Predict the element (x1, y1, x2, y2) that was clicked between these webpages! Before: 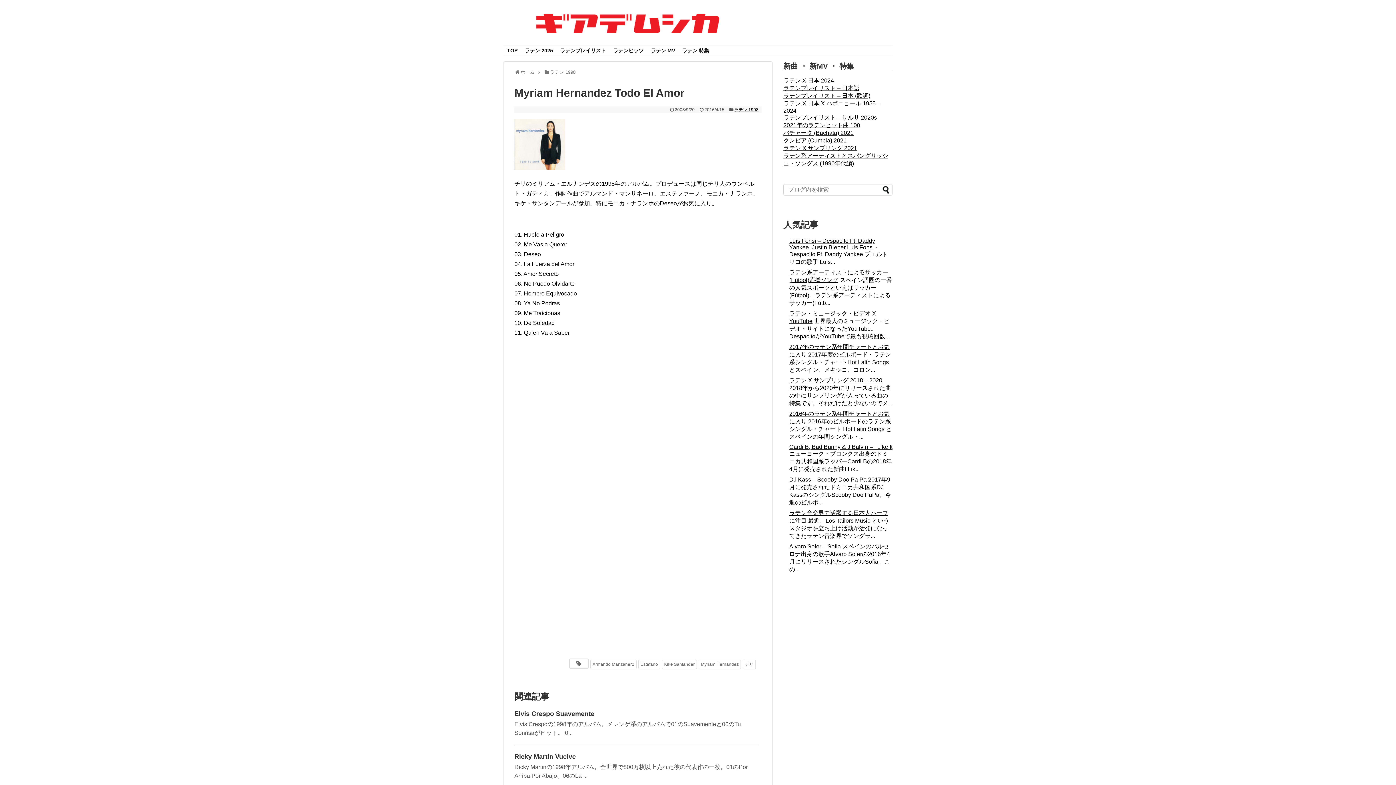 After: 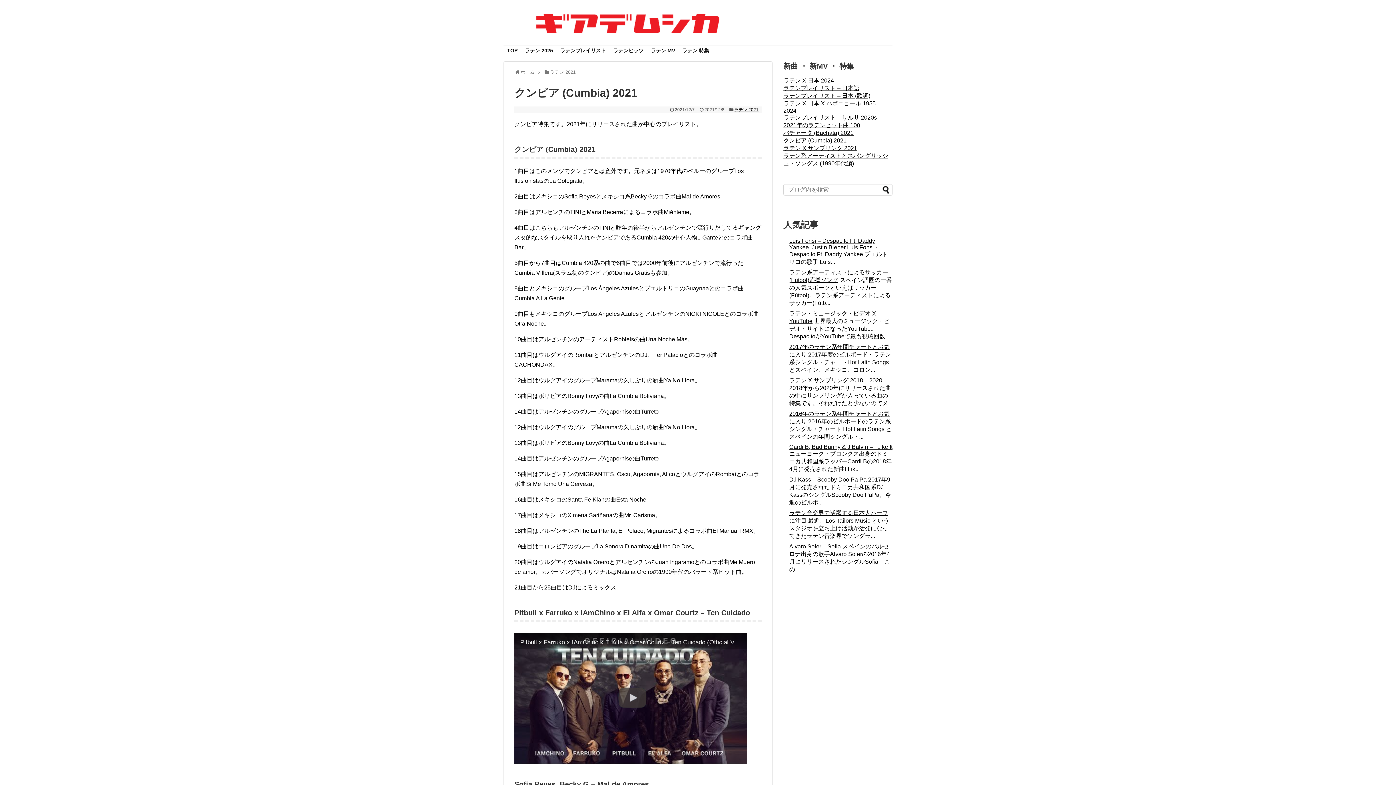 Action: label: クンビア (Cumbia) 2021 bbox: (783, 137, 846, 143)